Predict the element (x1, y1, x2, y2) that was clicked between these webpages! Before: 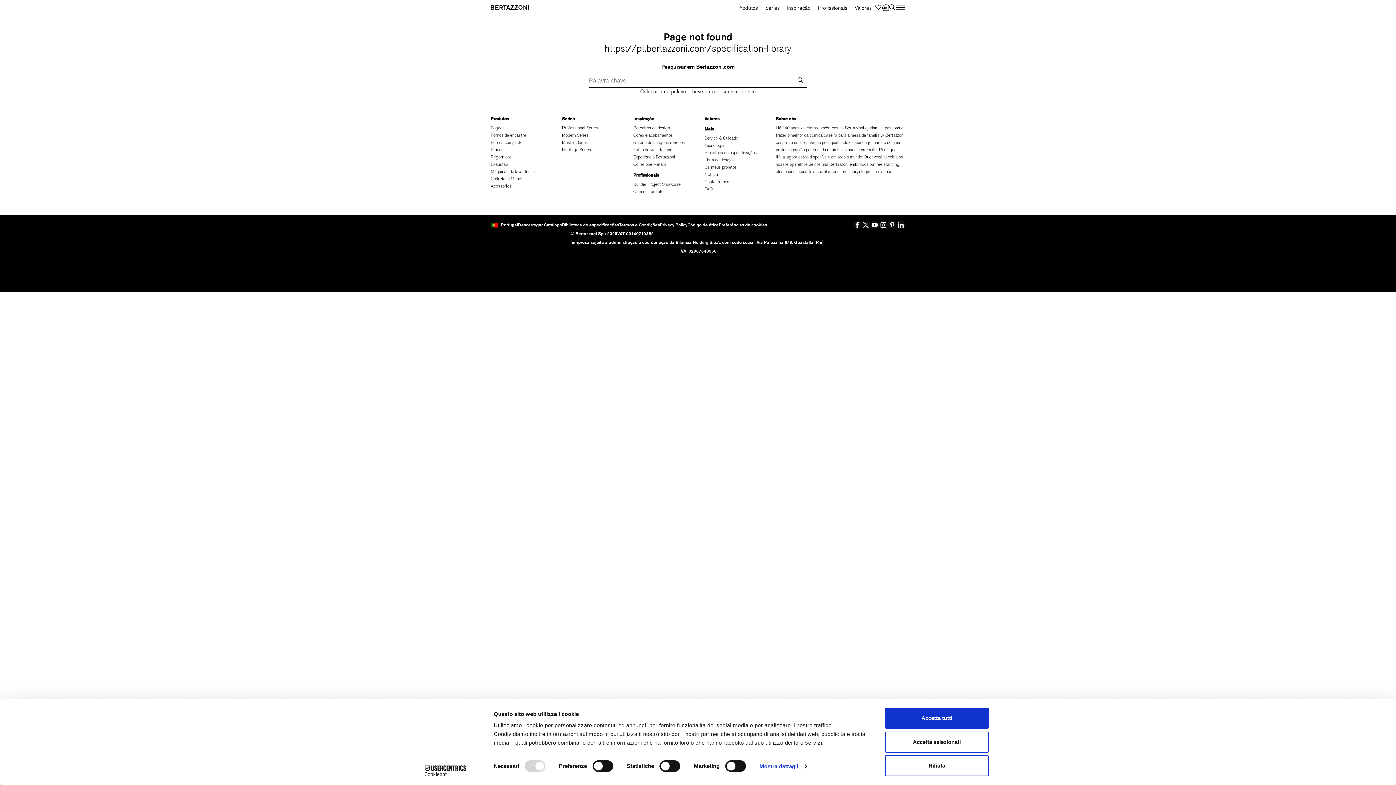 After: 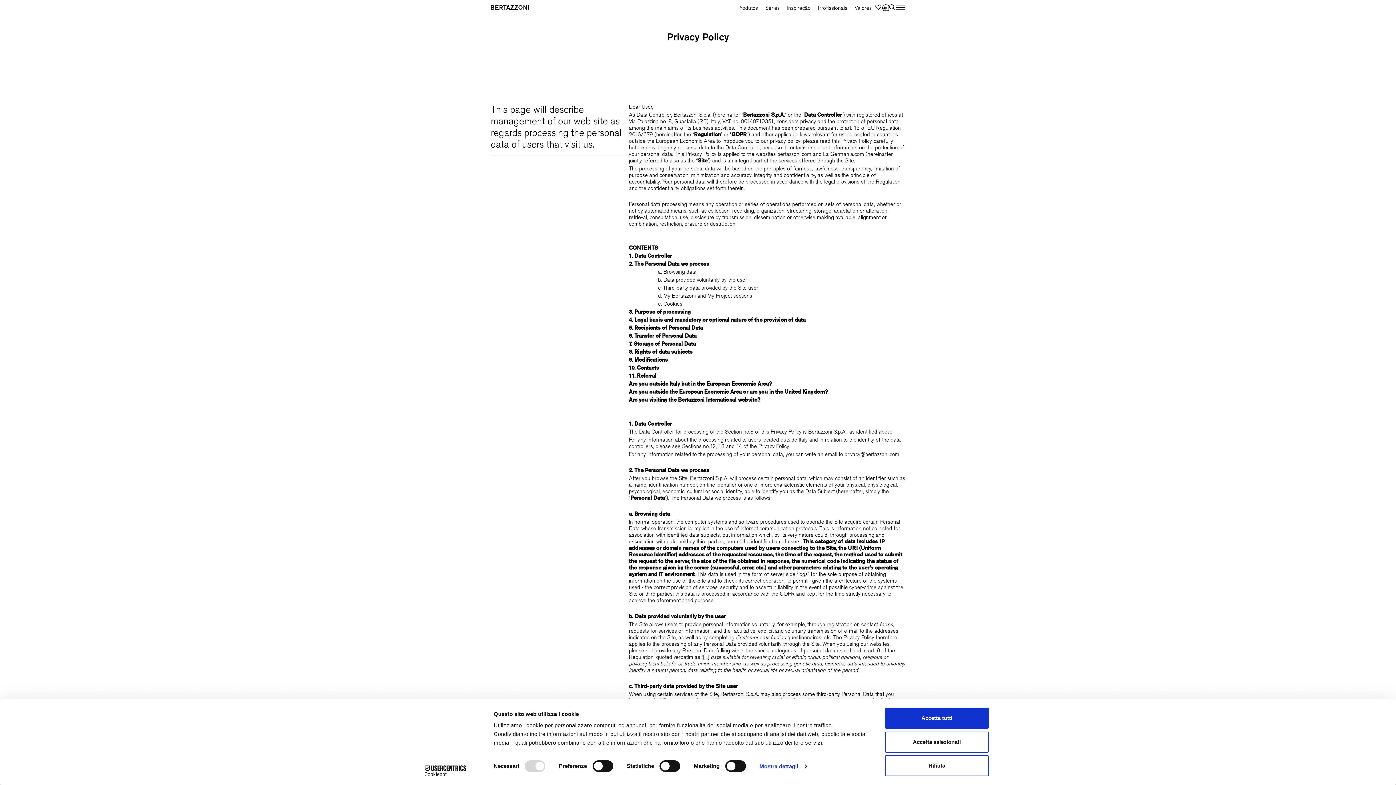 Action: label: Privacy Policy bbox: (660, 220, 687, 229)